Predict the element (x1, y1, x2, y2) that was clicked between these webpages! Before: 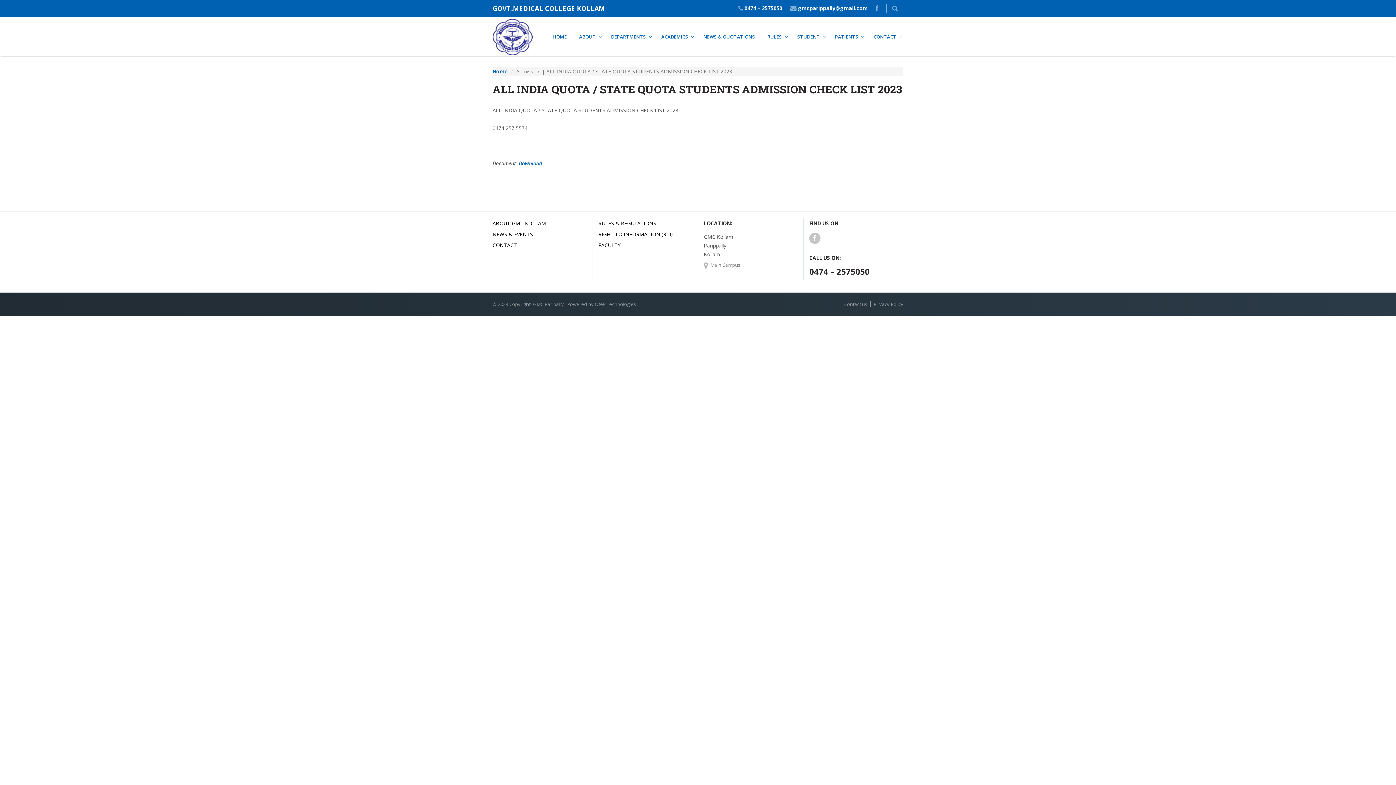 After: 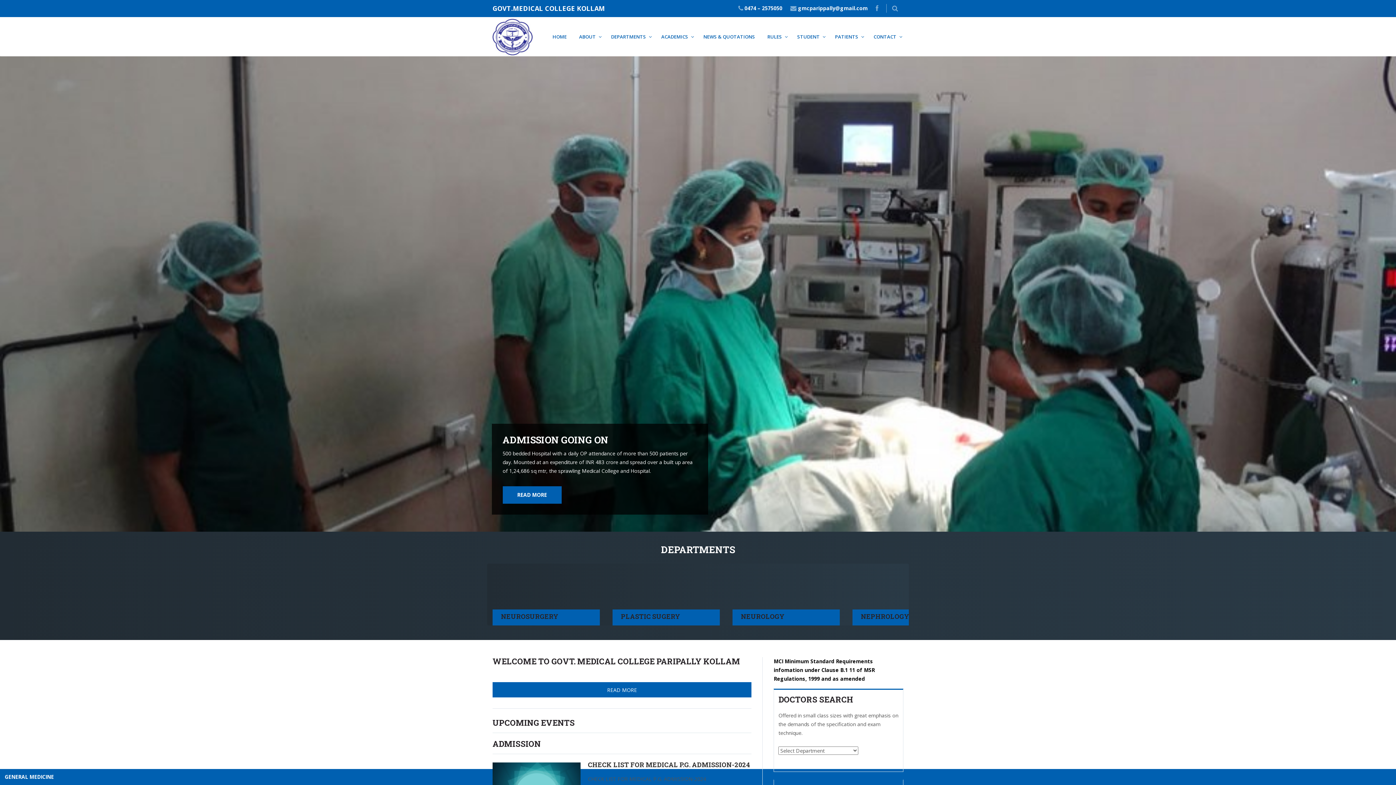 Action: label: Home bbox: (492, 68, 508, 74)